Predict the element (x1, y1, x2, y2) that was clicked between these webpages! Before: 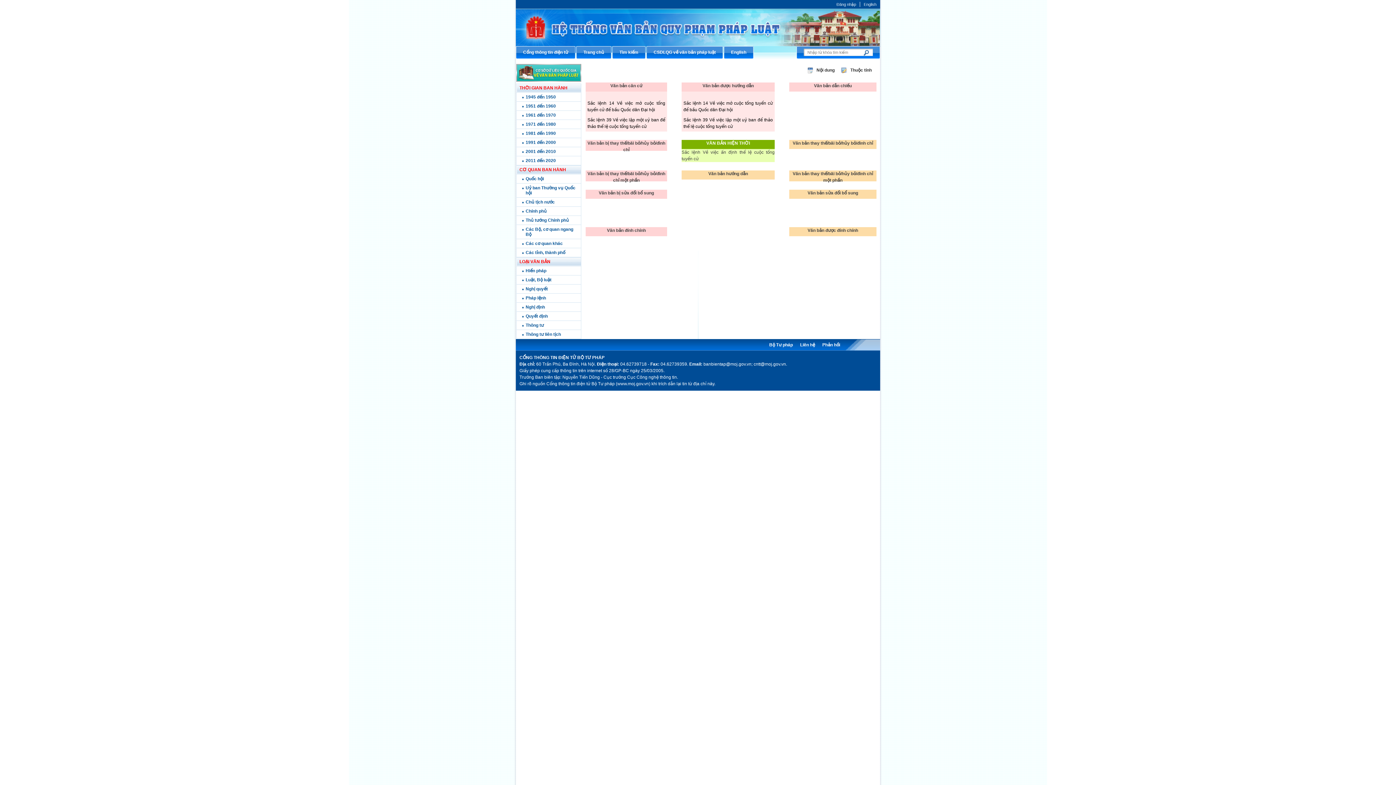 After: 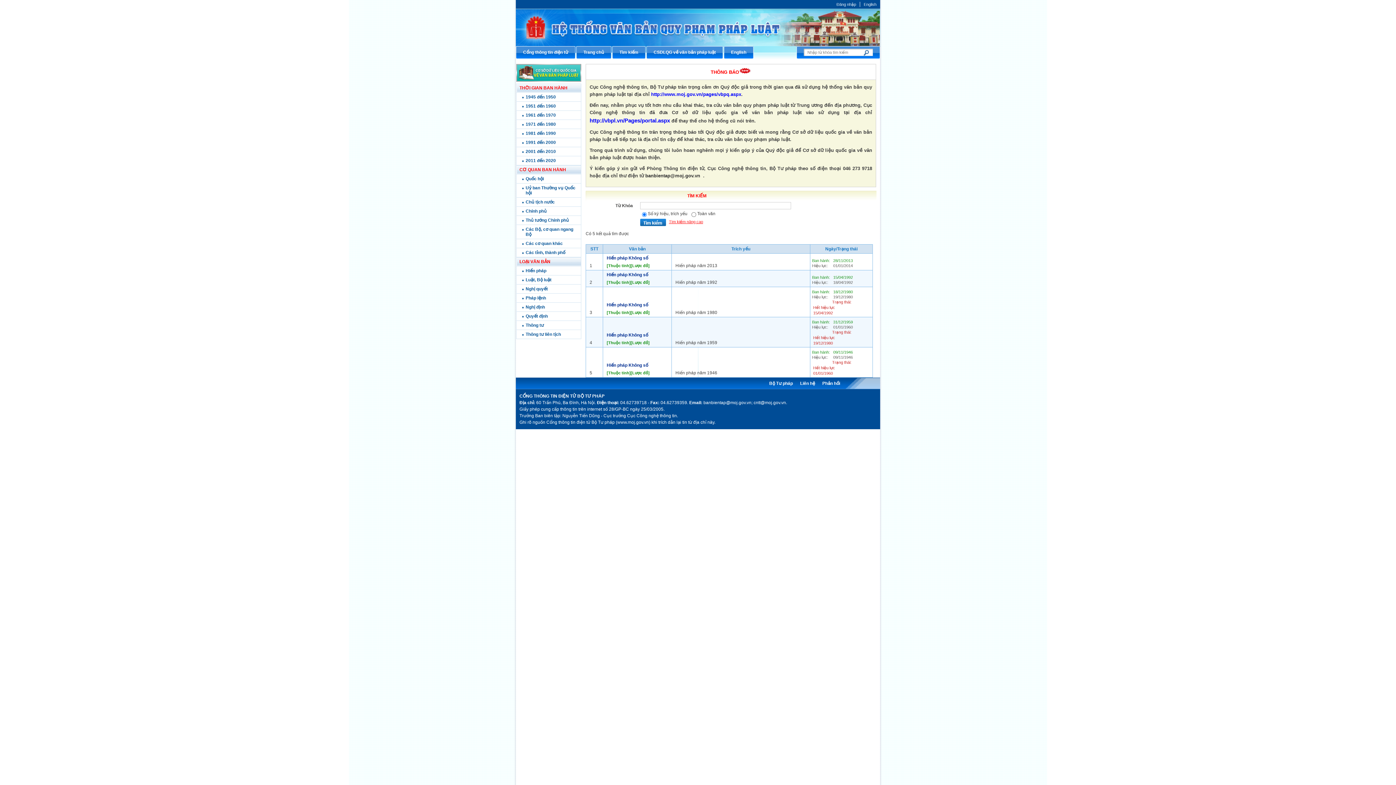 Action: bbox: (525, 268, 546, 273) label: Hiến pháp